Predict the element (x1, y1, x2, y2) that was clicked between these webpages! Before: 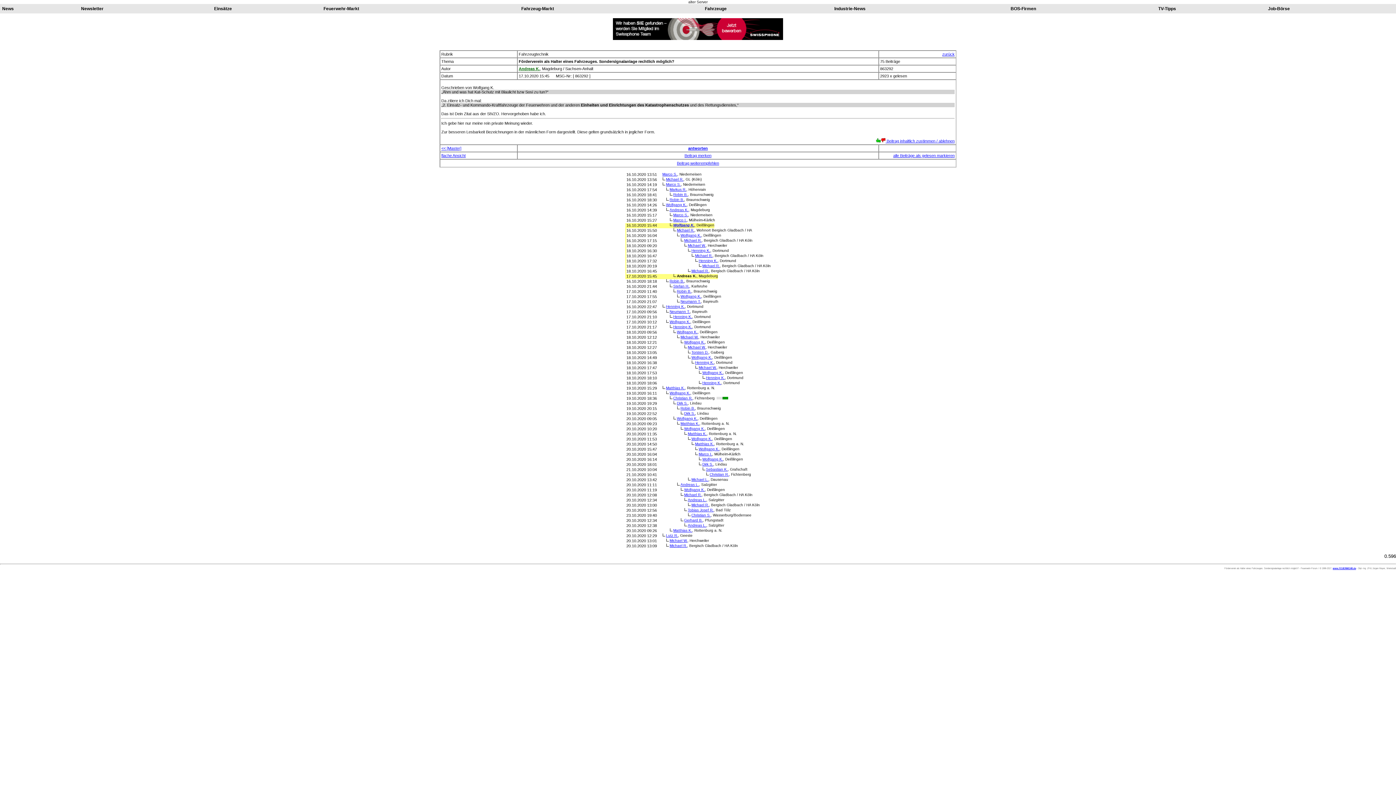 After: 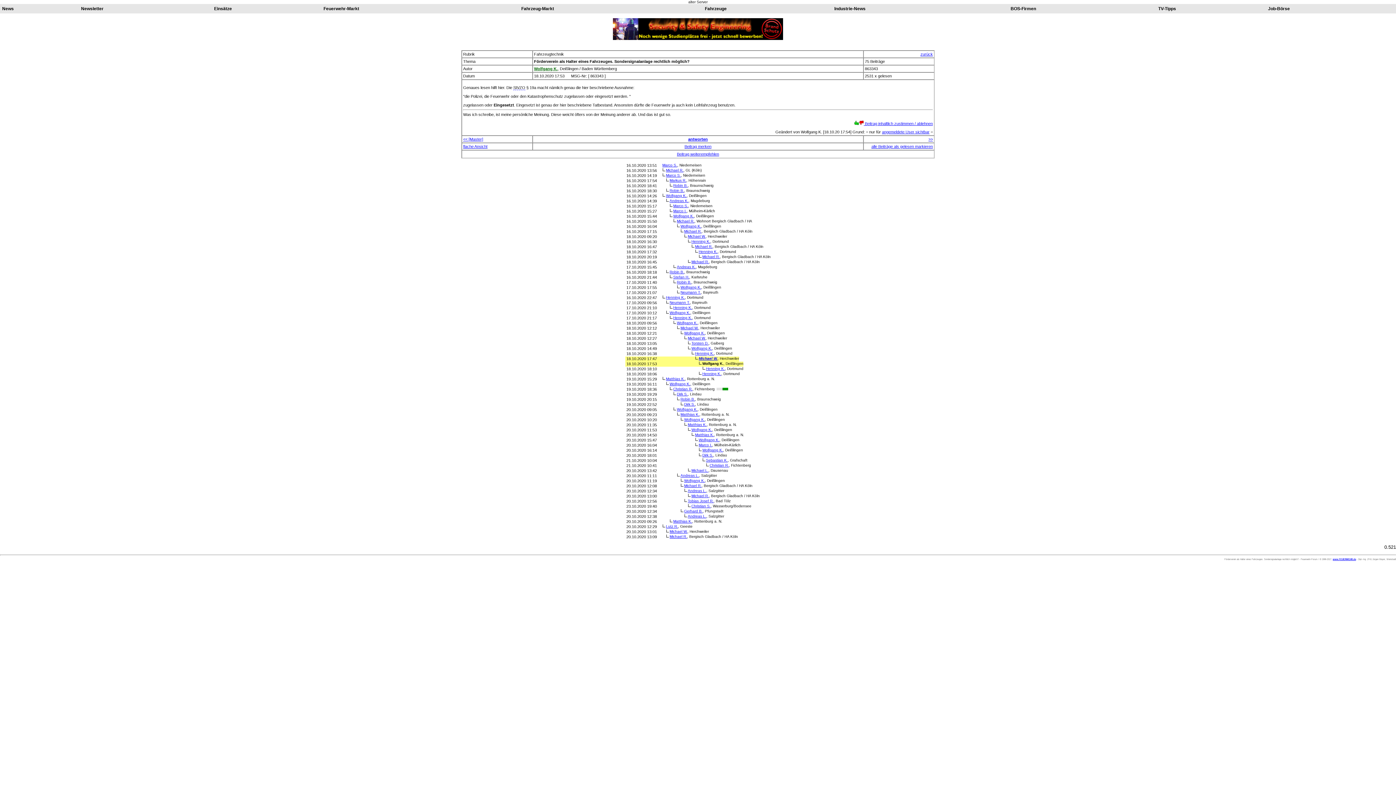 Action: bbox: (702, 370, 723, 374) label: Wolfgang K.